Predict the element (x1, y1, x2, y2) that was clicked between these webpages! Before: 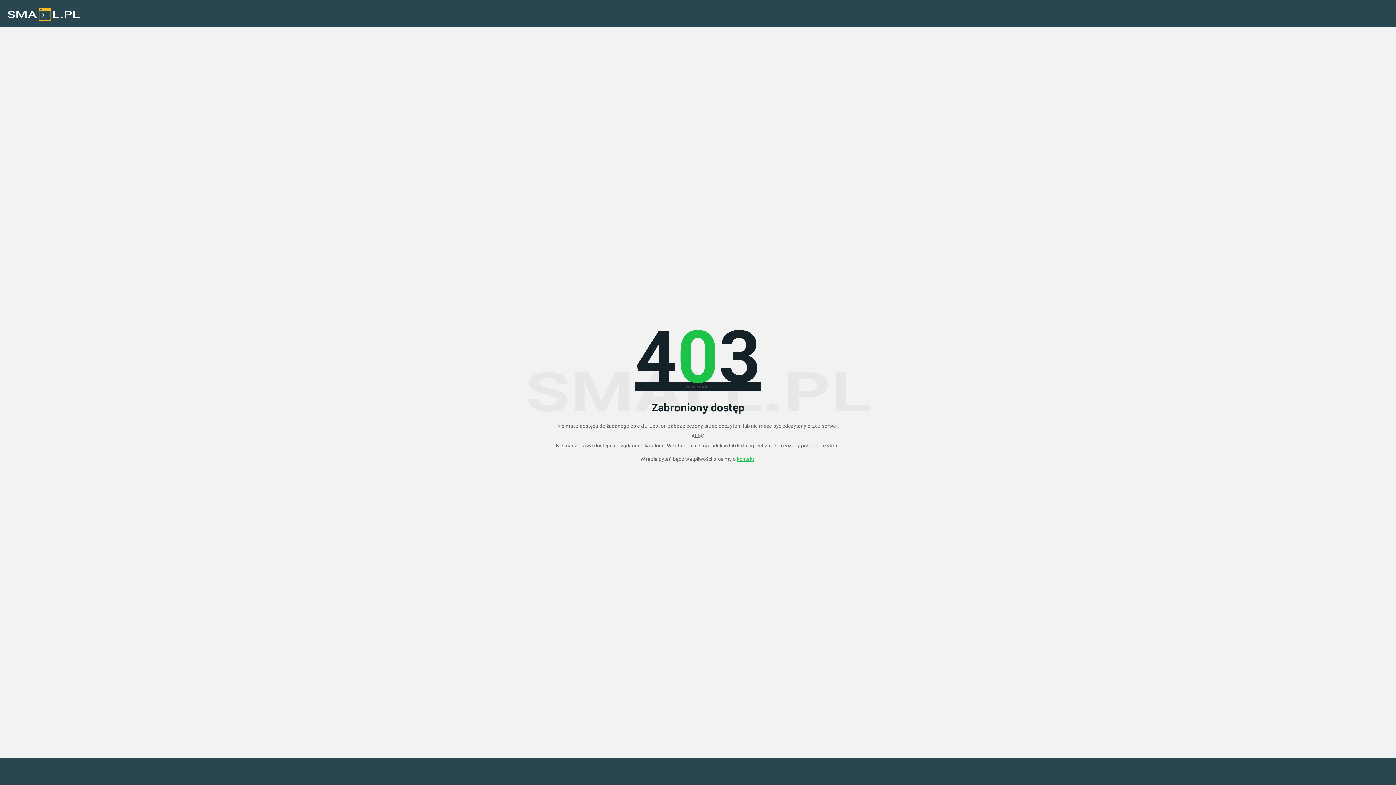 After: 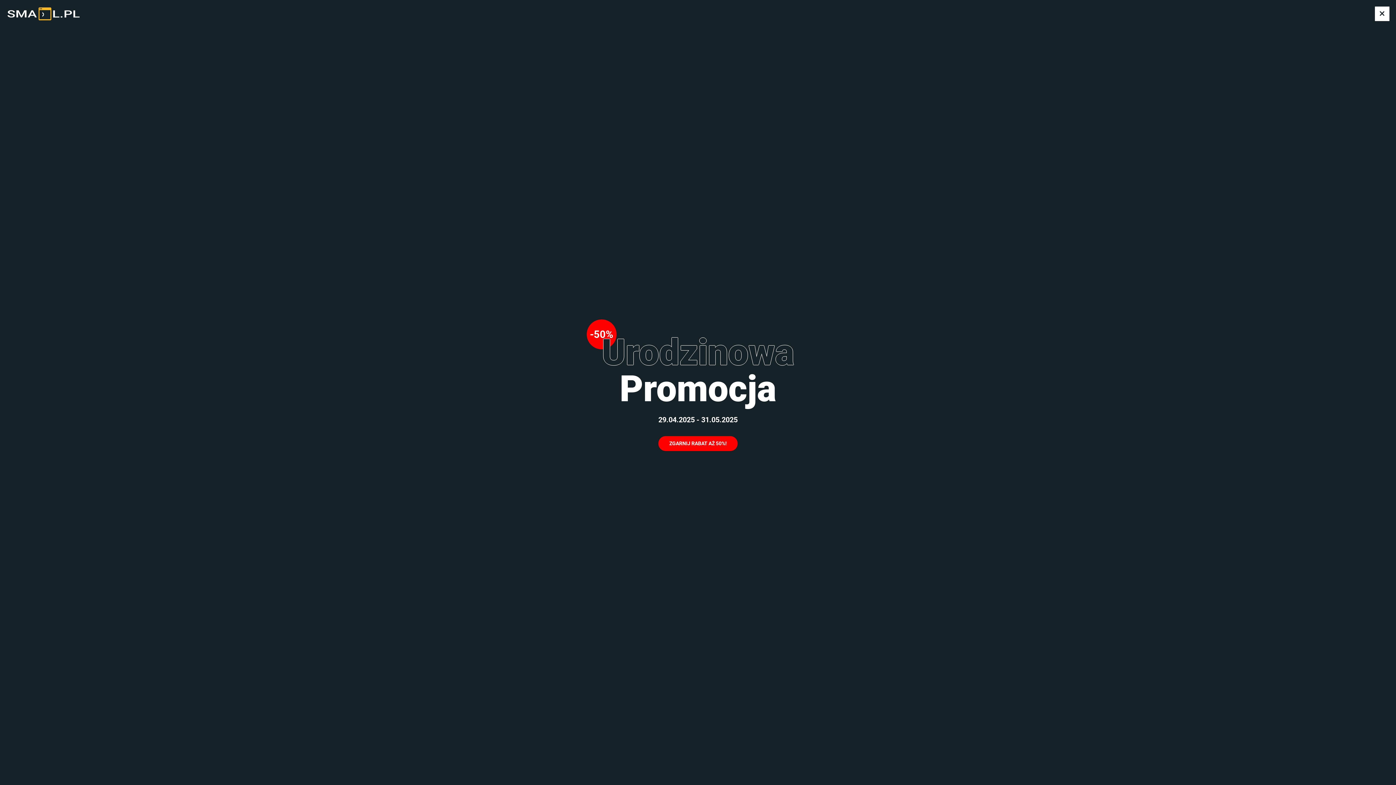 Action: bbox: (737, 456, 754, 462) label: kontakt